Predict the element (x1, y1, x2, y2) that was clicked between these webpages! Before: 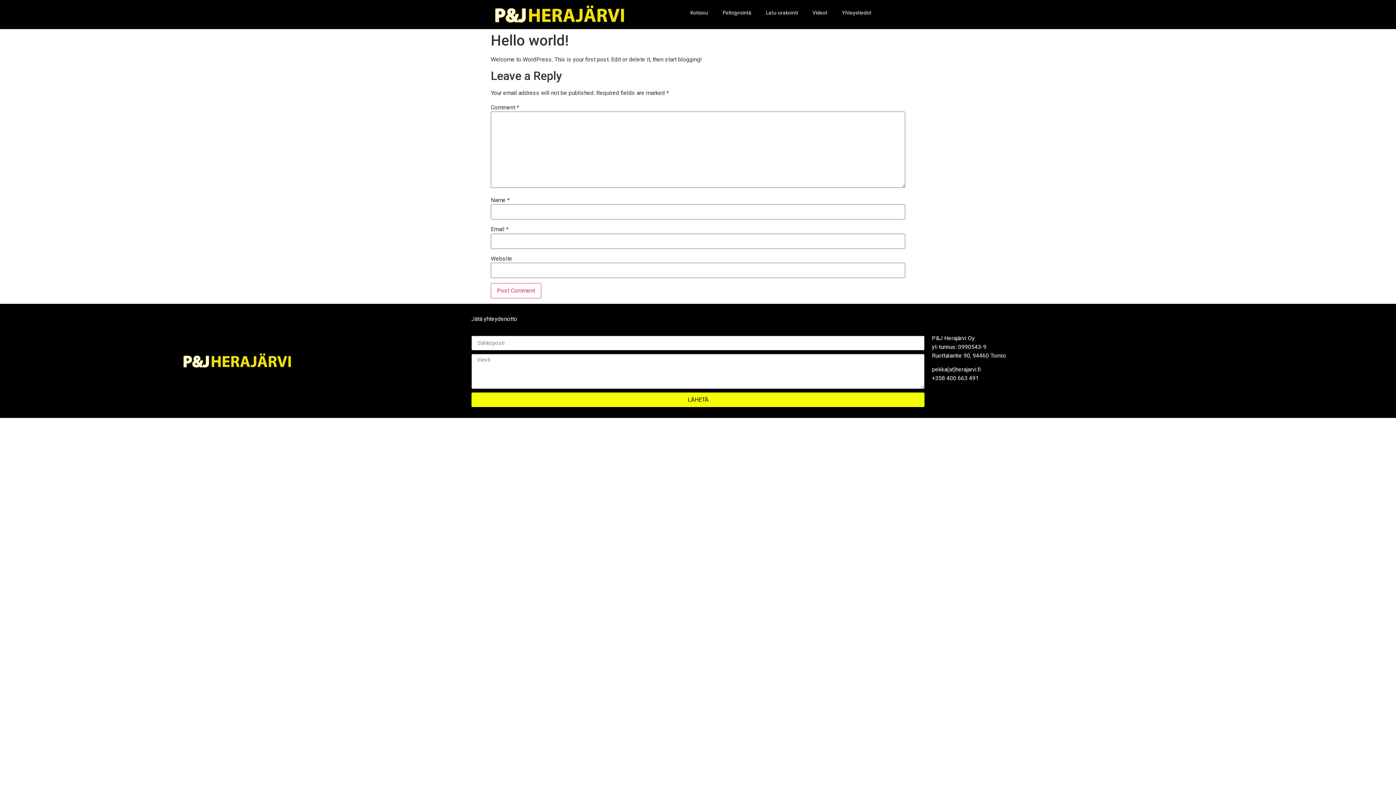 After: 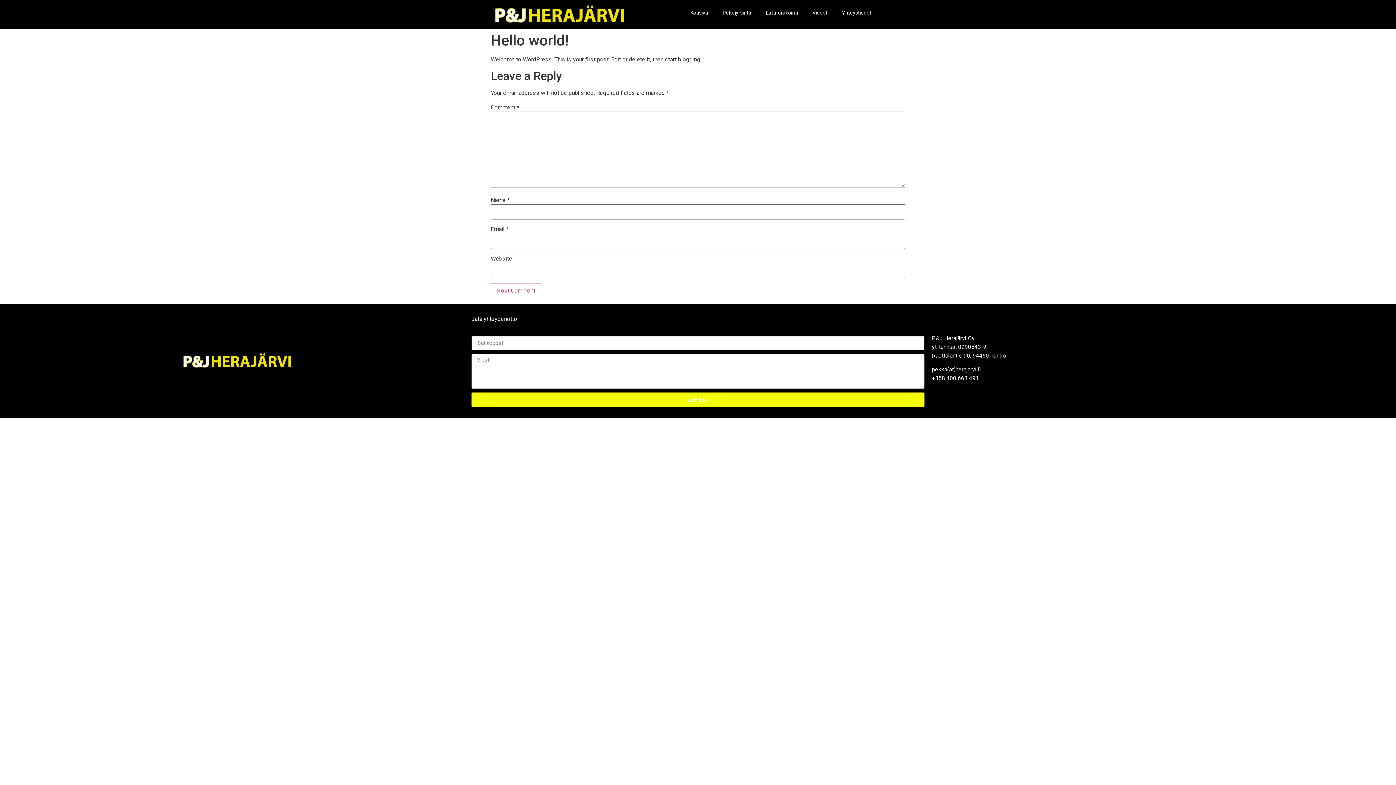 Action: label: LÄHETÄ bbox: (471, 392, 924, 407)